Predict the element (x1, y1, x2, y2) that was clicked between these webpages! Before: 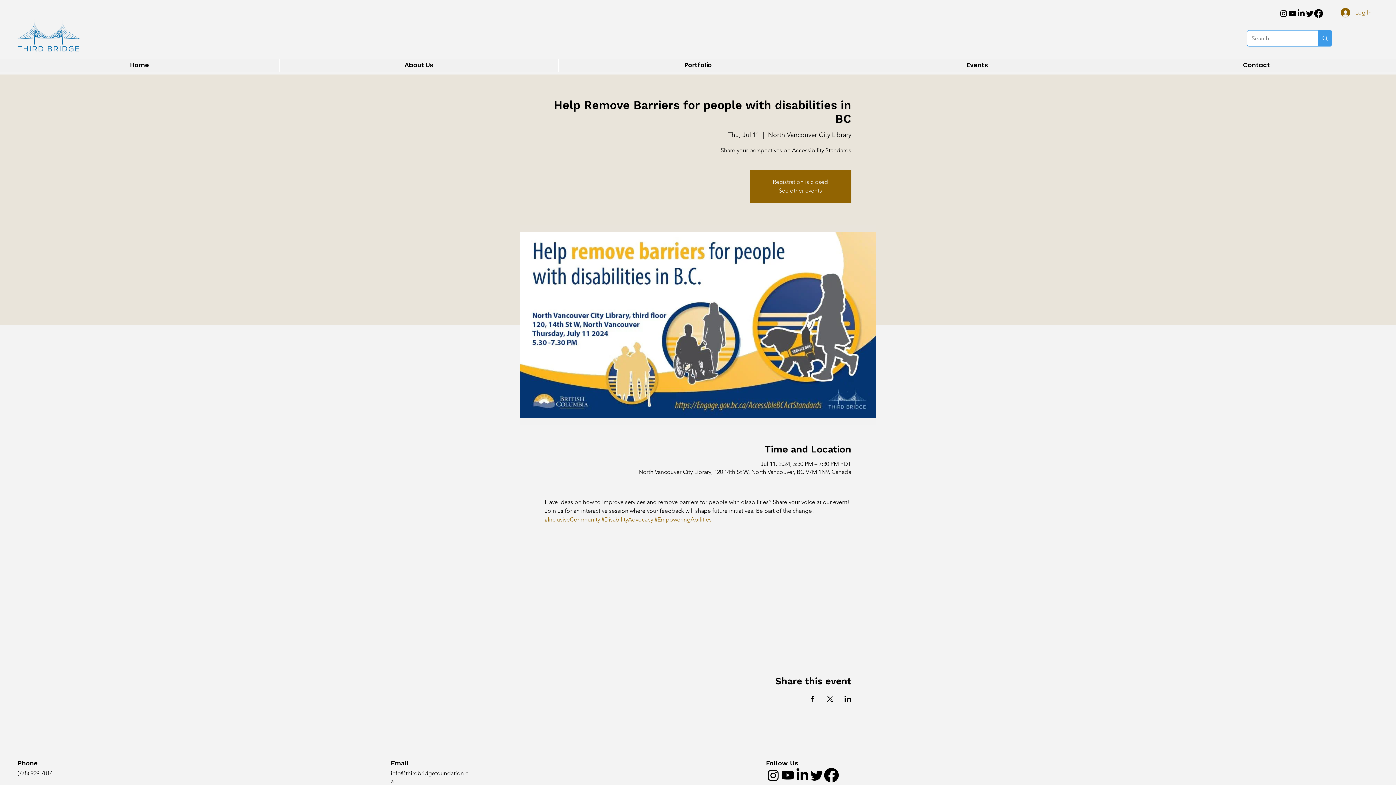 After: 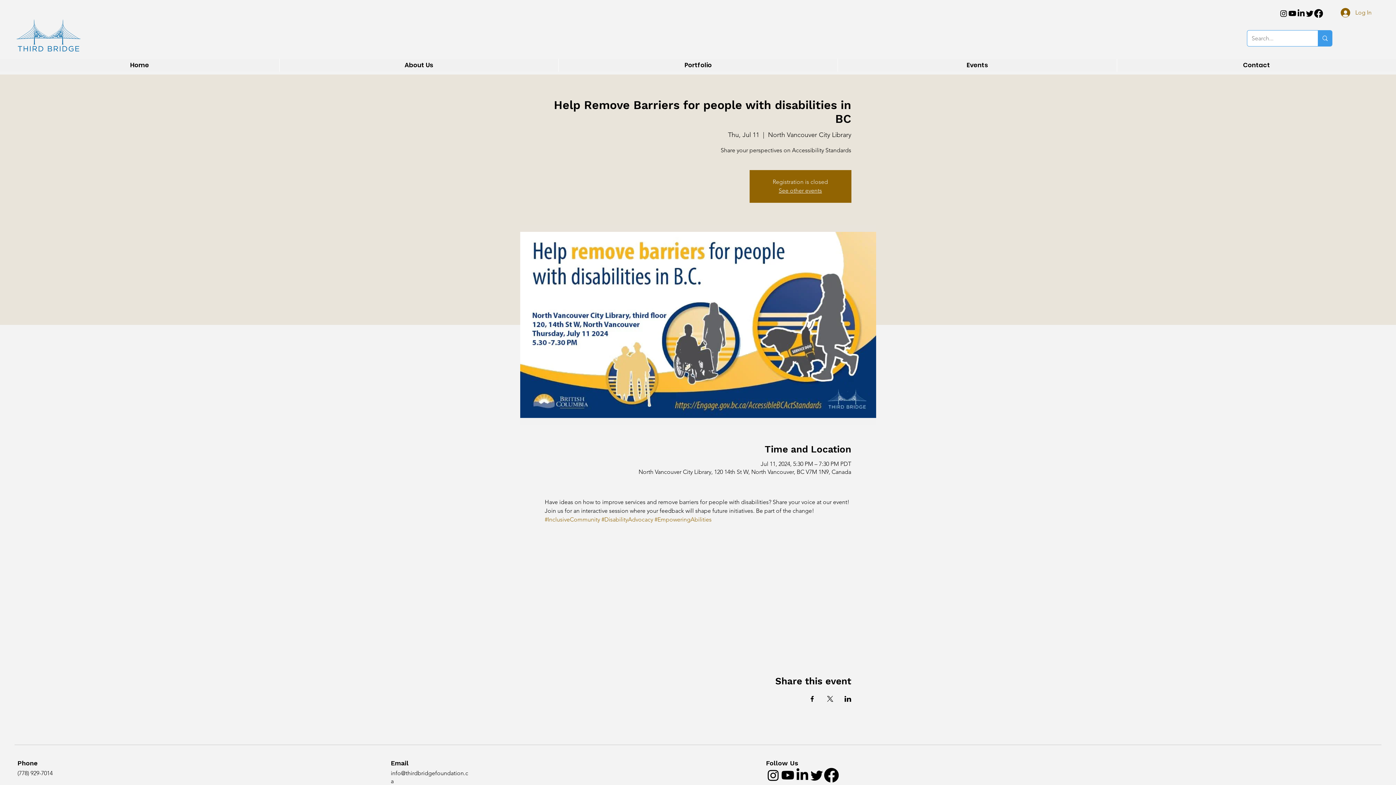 Action: bbox: (844, 696, 851, 702) label: Share event on LinkedIn